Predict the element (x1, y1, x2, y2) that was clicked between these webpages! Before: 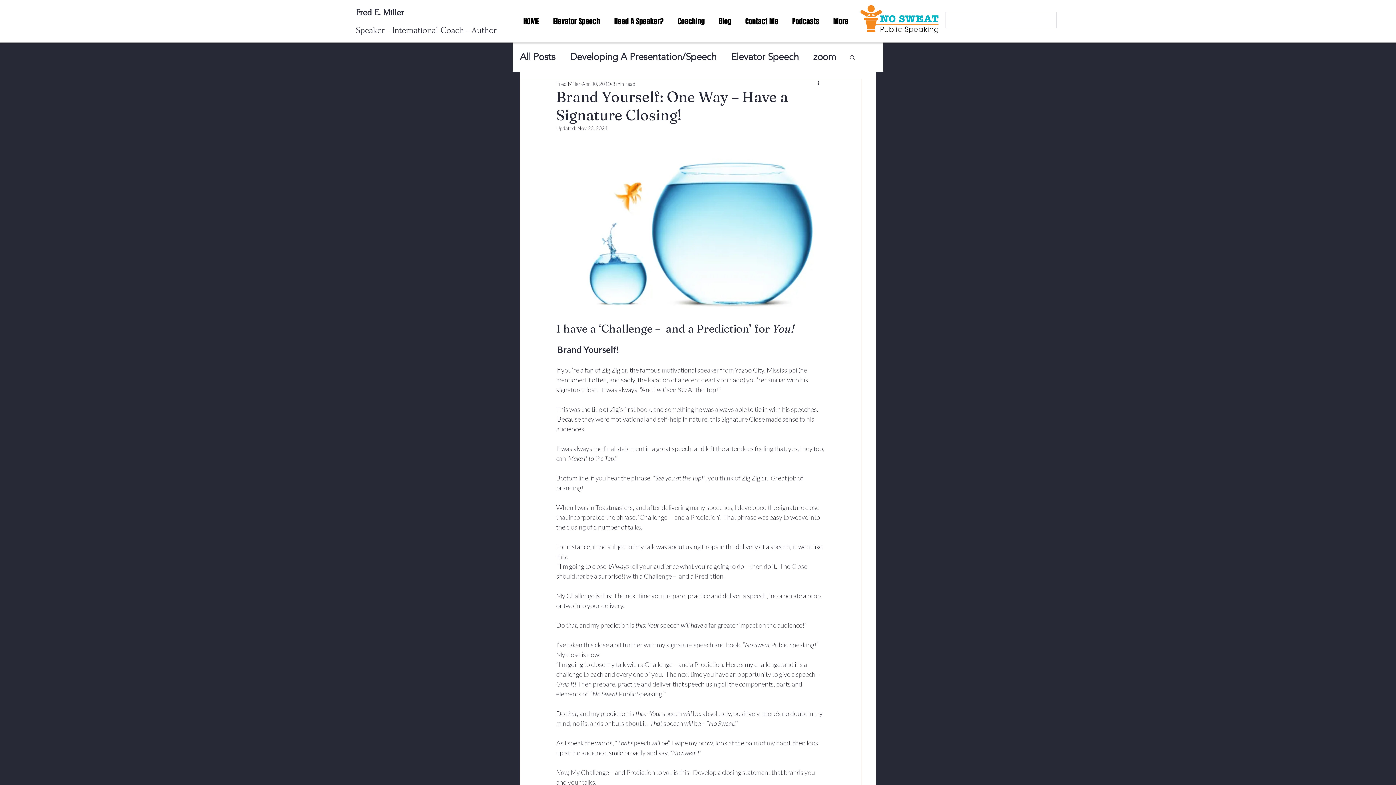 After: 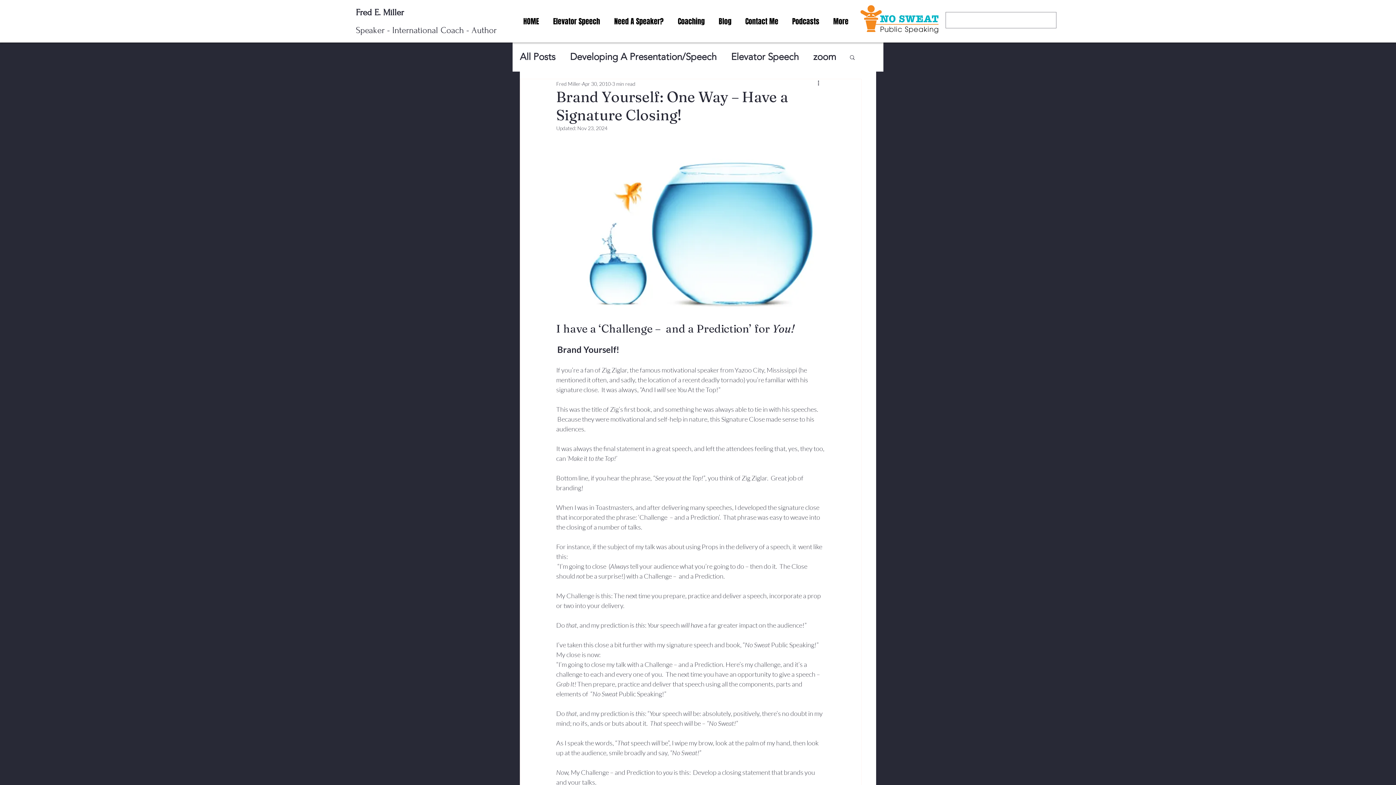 Action: bbox: (849, 54, 856, 60) label: Search